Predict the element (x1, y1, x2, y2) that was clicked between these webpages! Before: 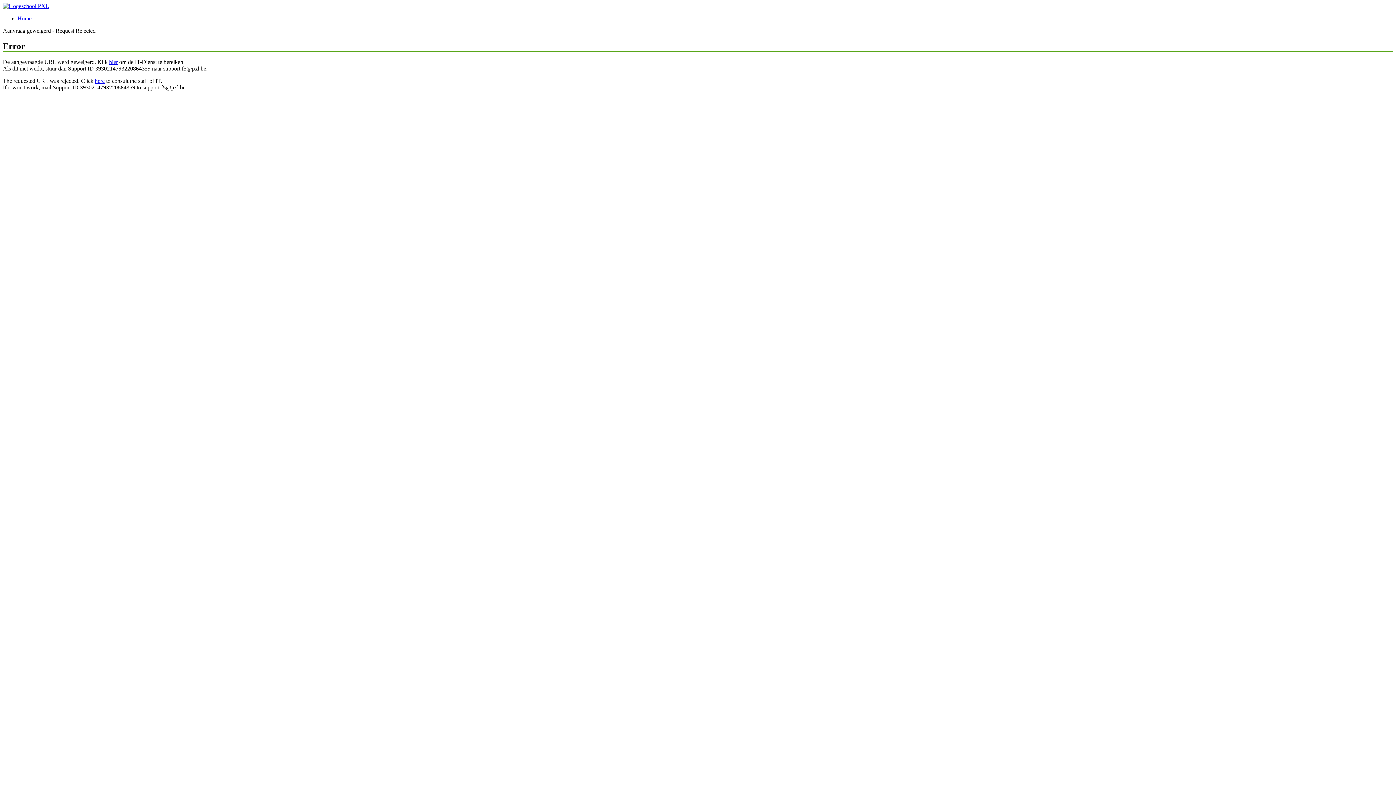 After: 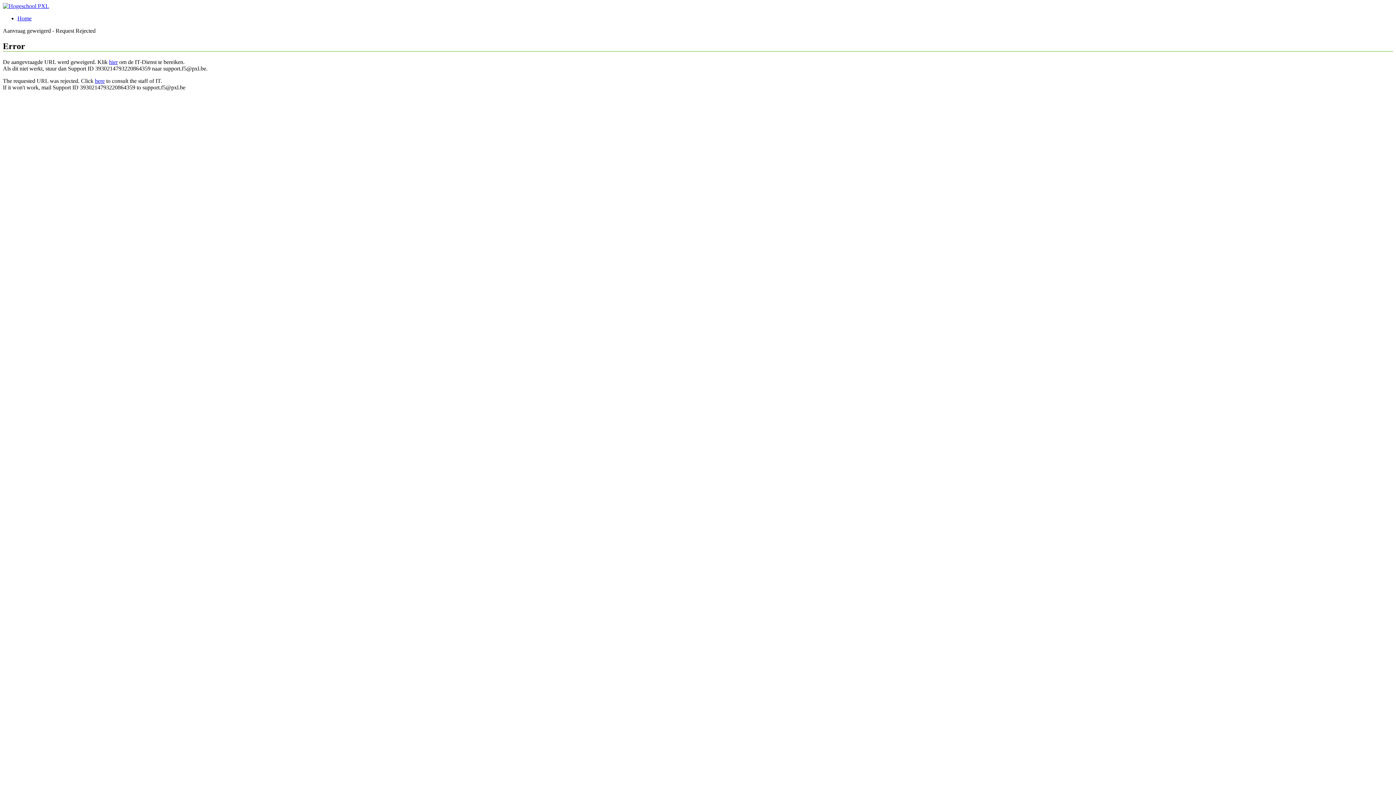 Action: bbox: (2, 2, 49, 9)